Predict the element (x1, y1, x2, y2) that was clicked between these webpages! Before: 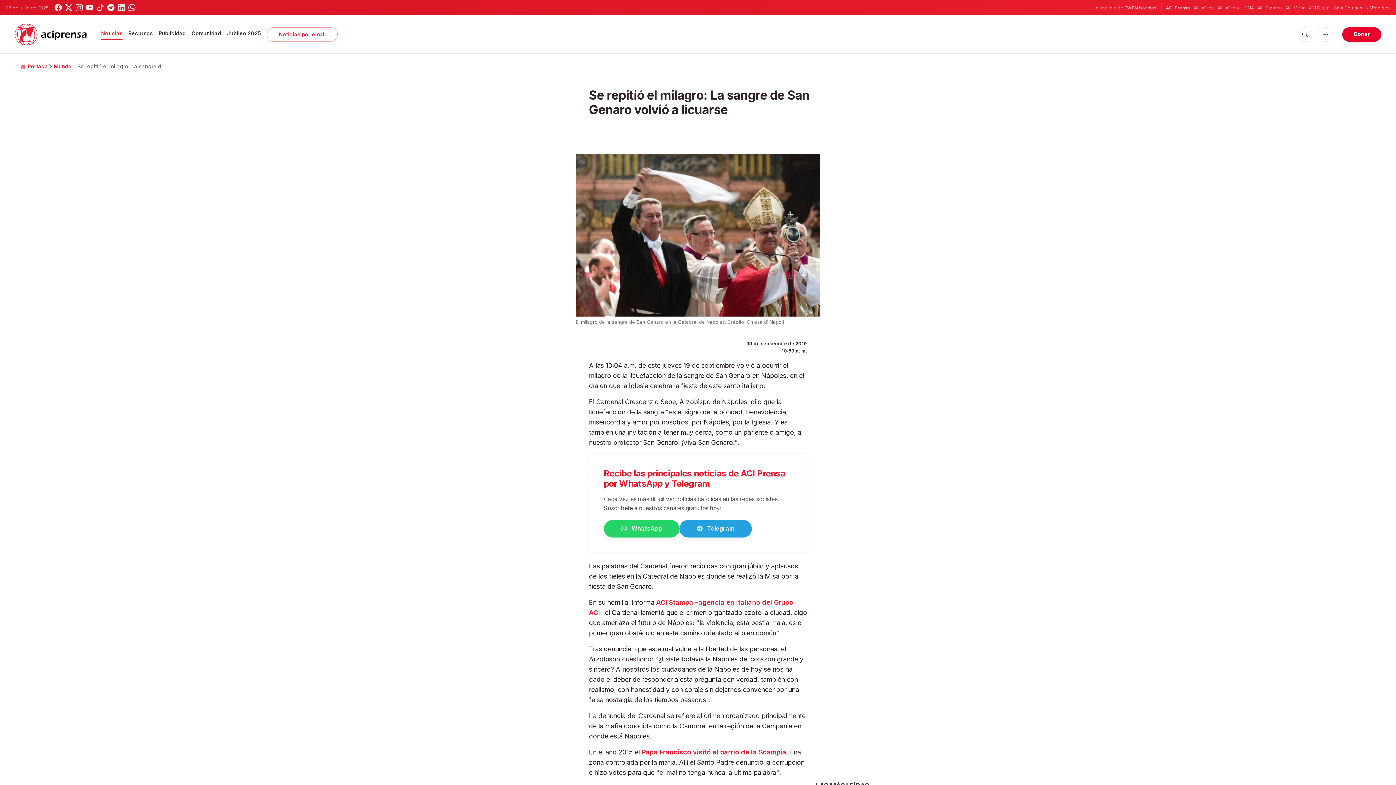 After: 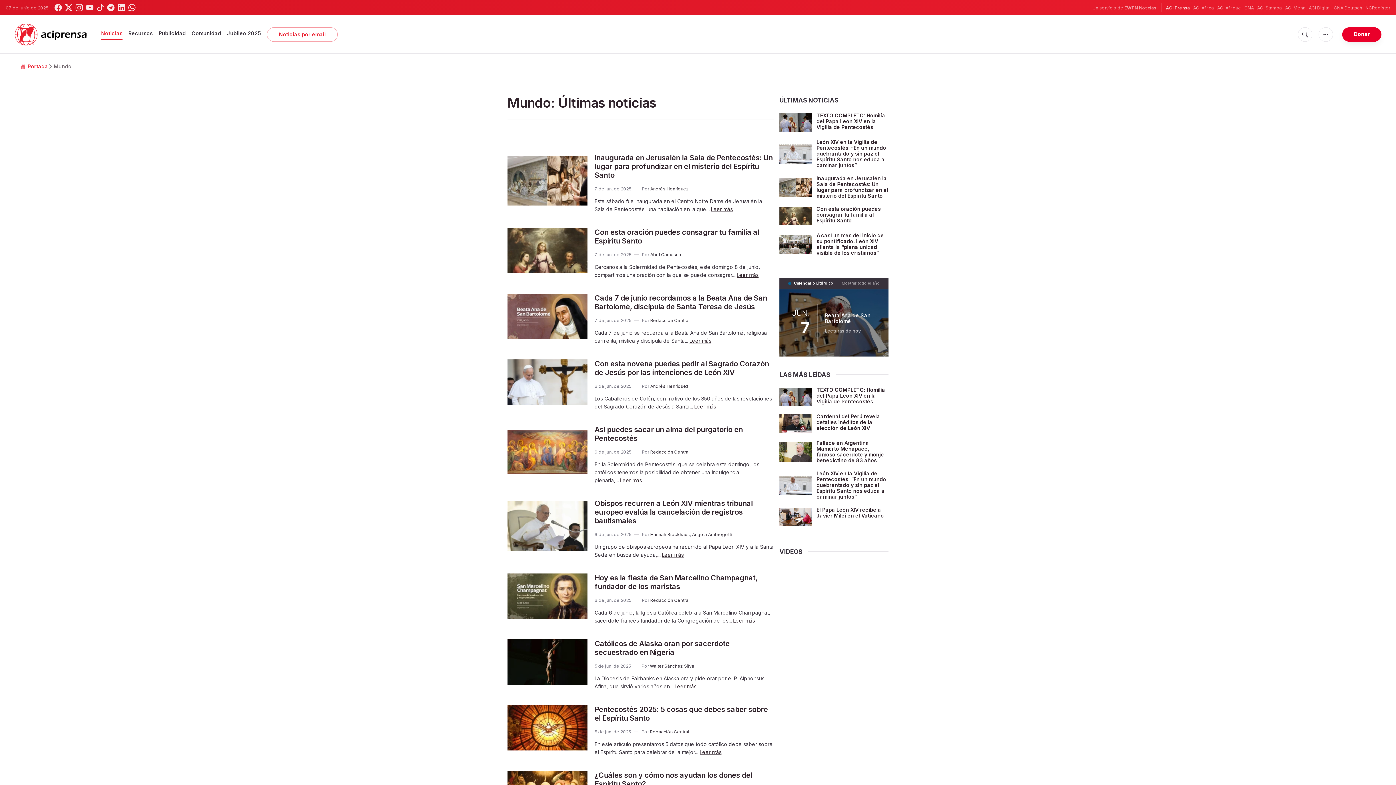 Action: bbox: (53, 63, 71, 69) label: Mundo